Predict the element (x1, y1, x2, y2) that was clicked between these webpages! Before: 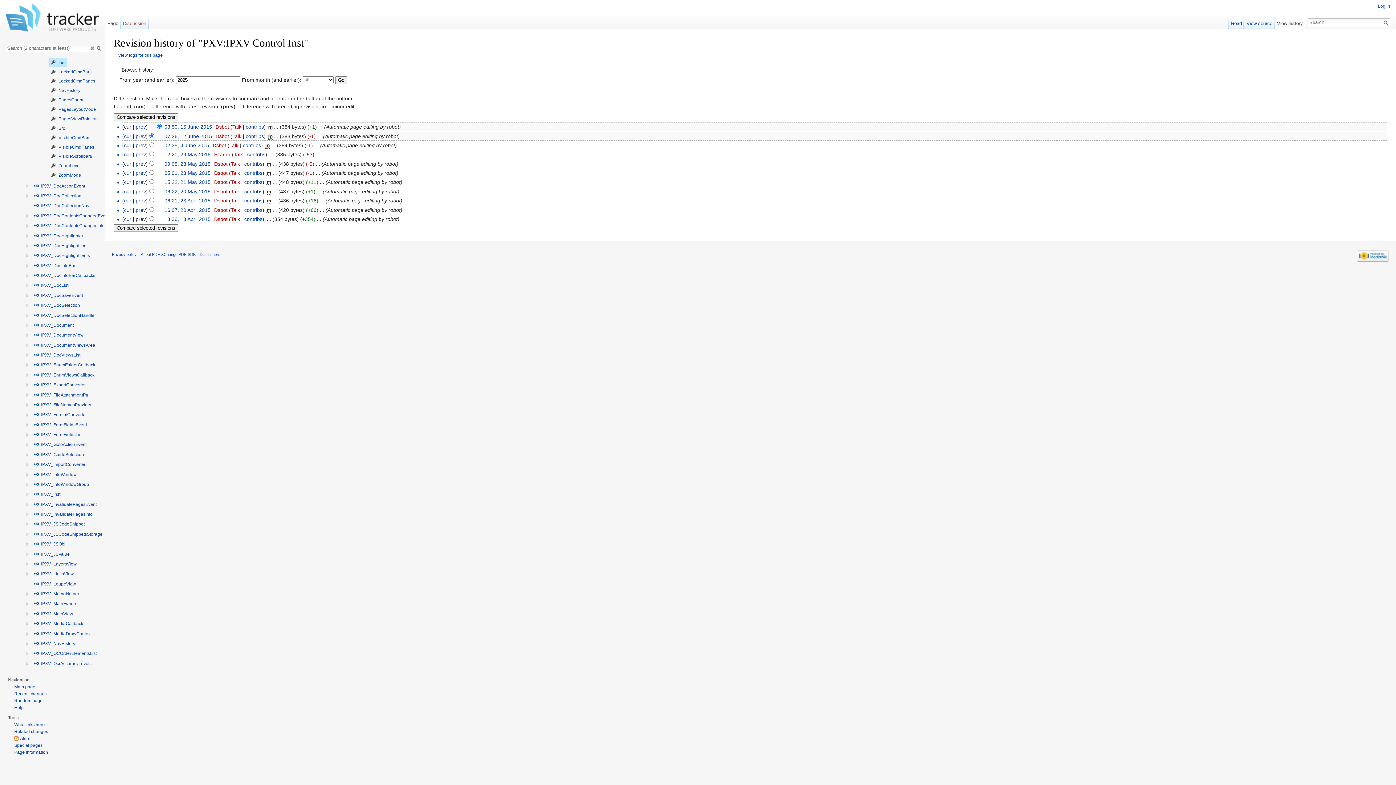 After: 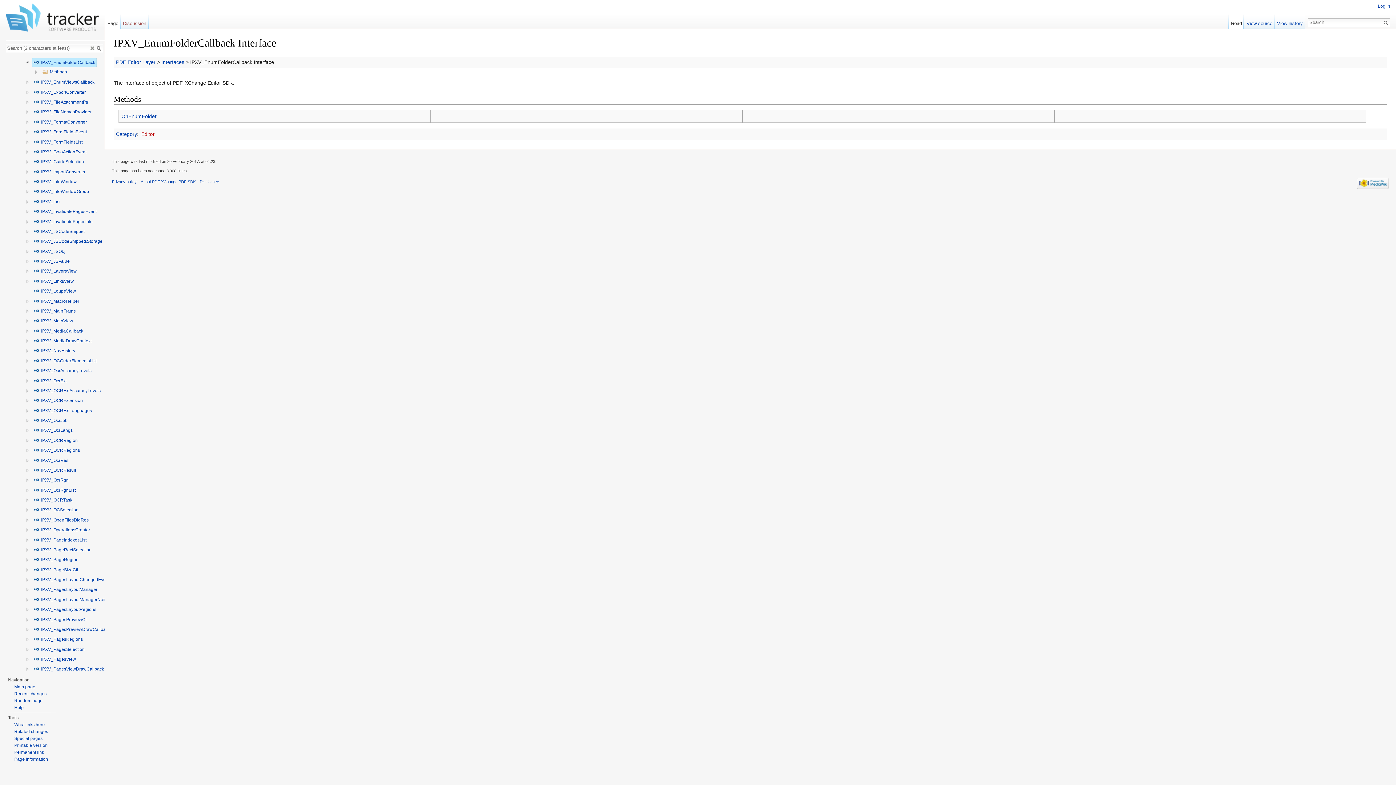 Action: label:  IPXV_EnumFolderCallback bbox: (32, 360, 96, 369)